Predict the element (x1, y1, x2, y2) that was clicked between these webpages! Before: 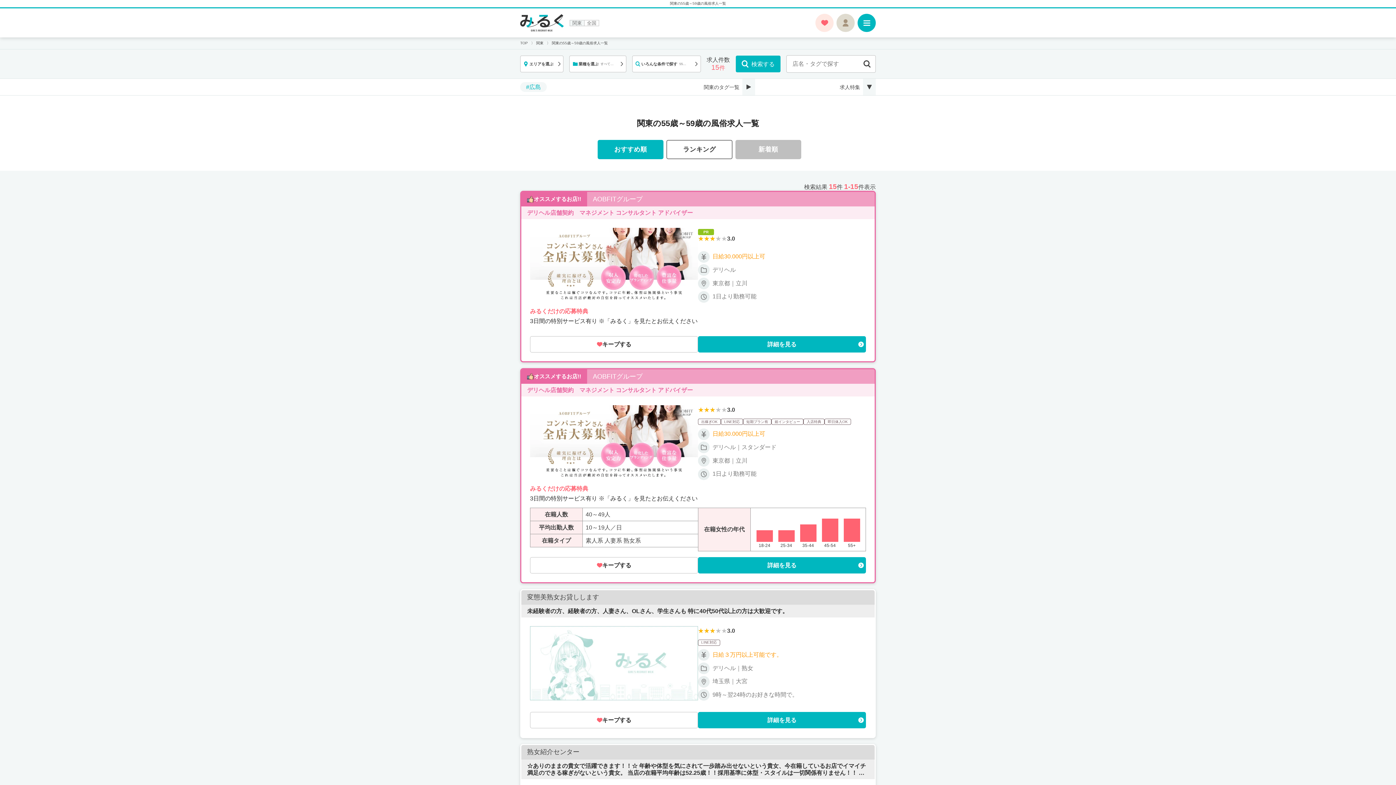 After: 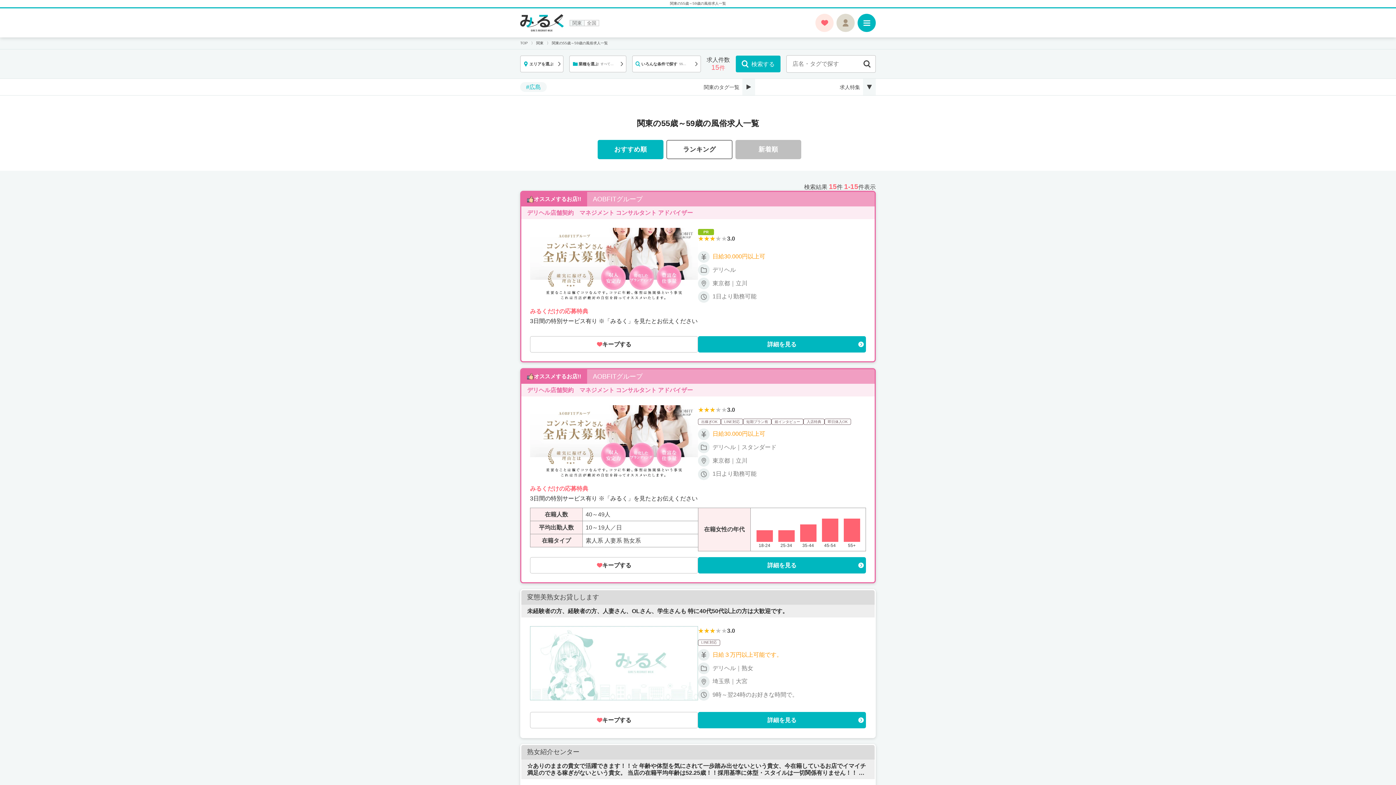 Action: bbox: (530, 712, 698, 728) label: キープする